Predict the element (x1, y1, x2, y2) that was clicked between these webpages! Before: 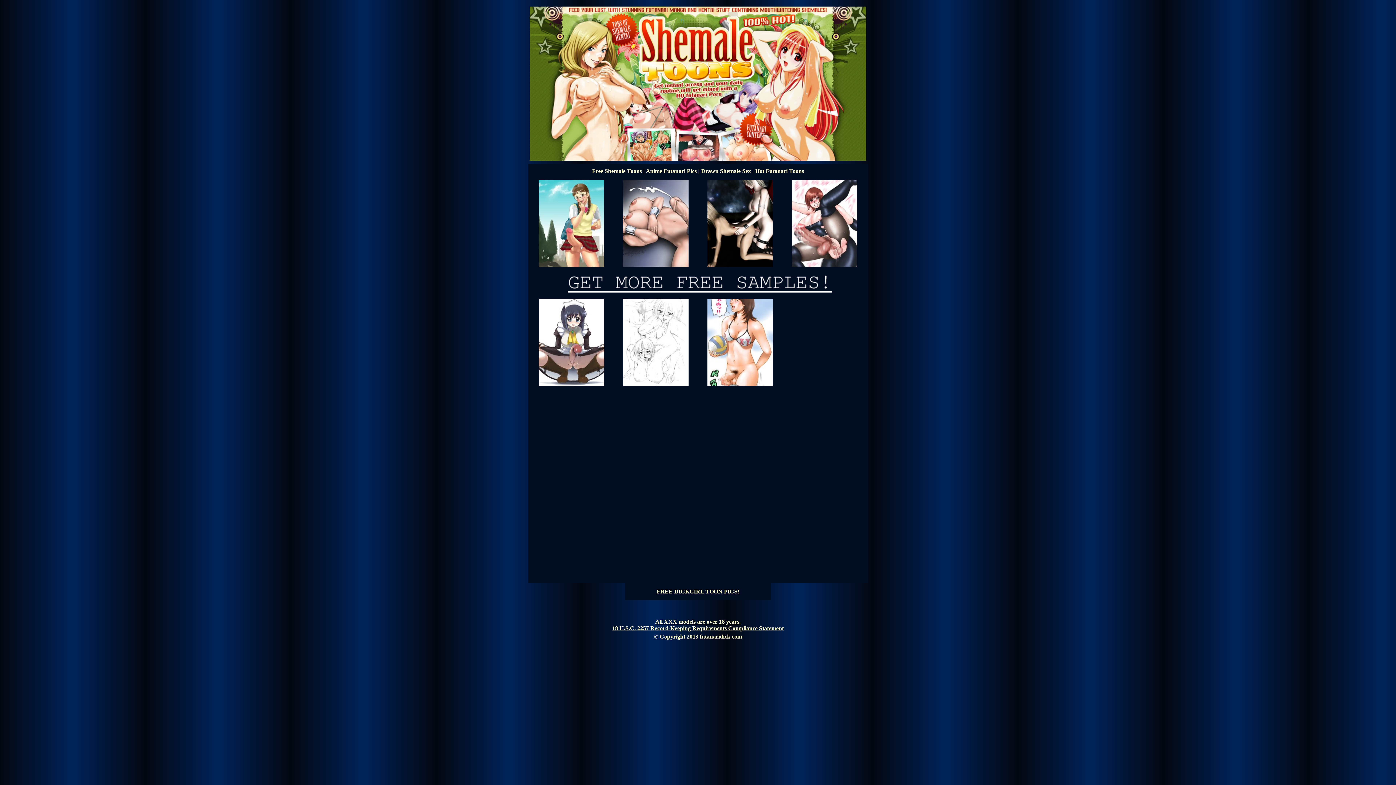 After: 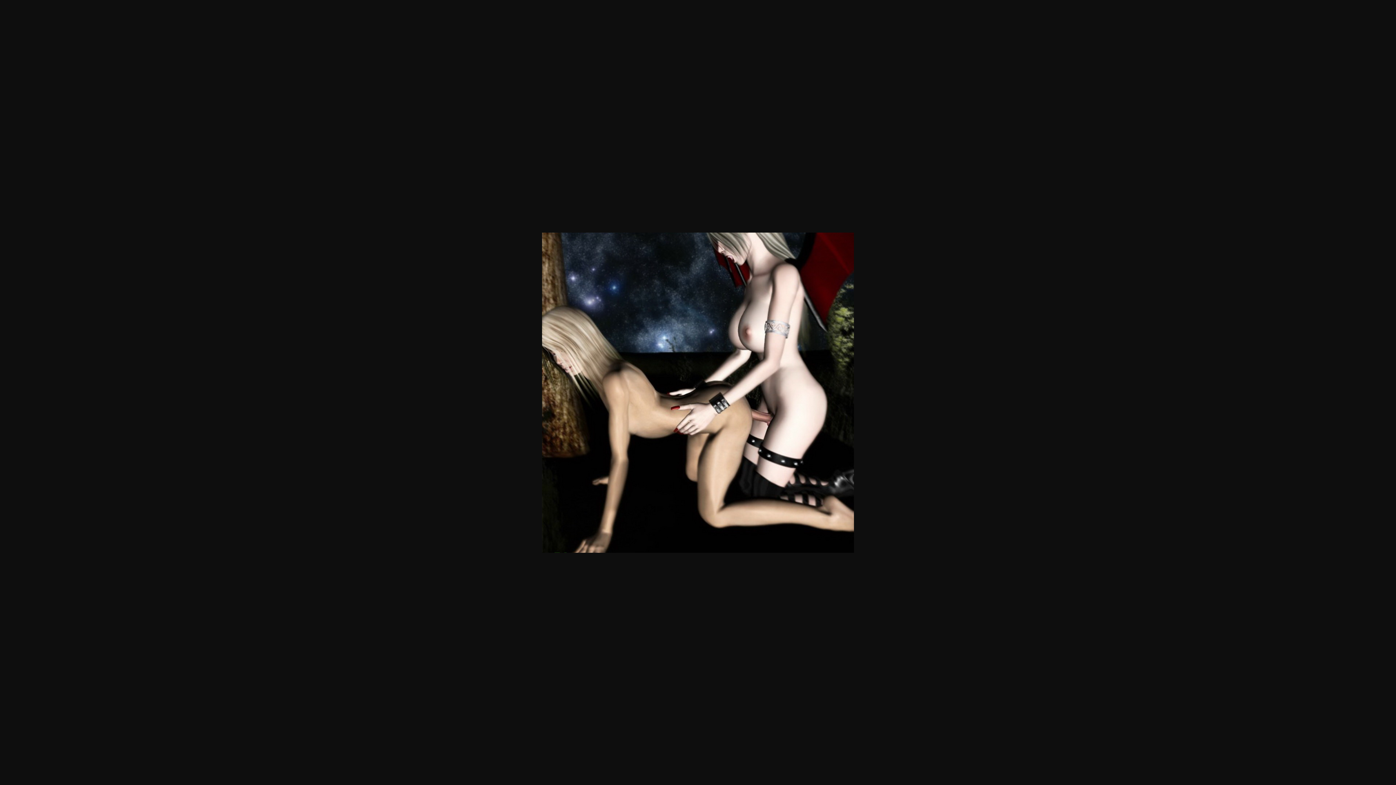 Action: bbox: (707, 262, 772, 268)